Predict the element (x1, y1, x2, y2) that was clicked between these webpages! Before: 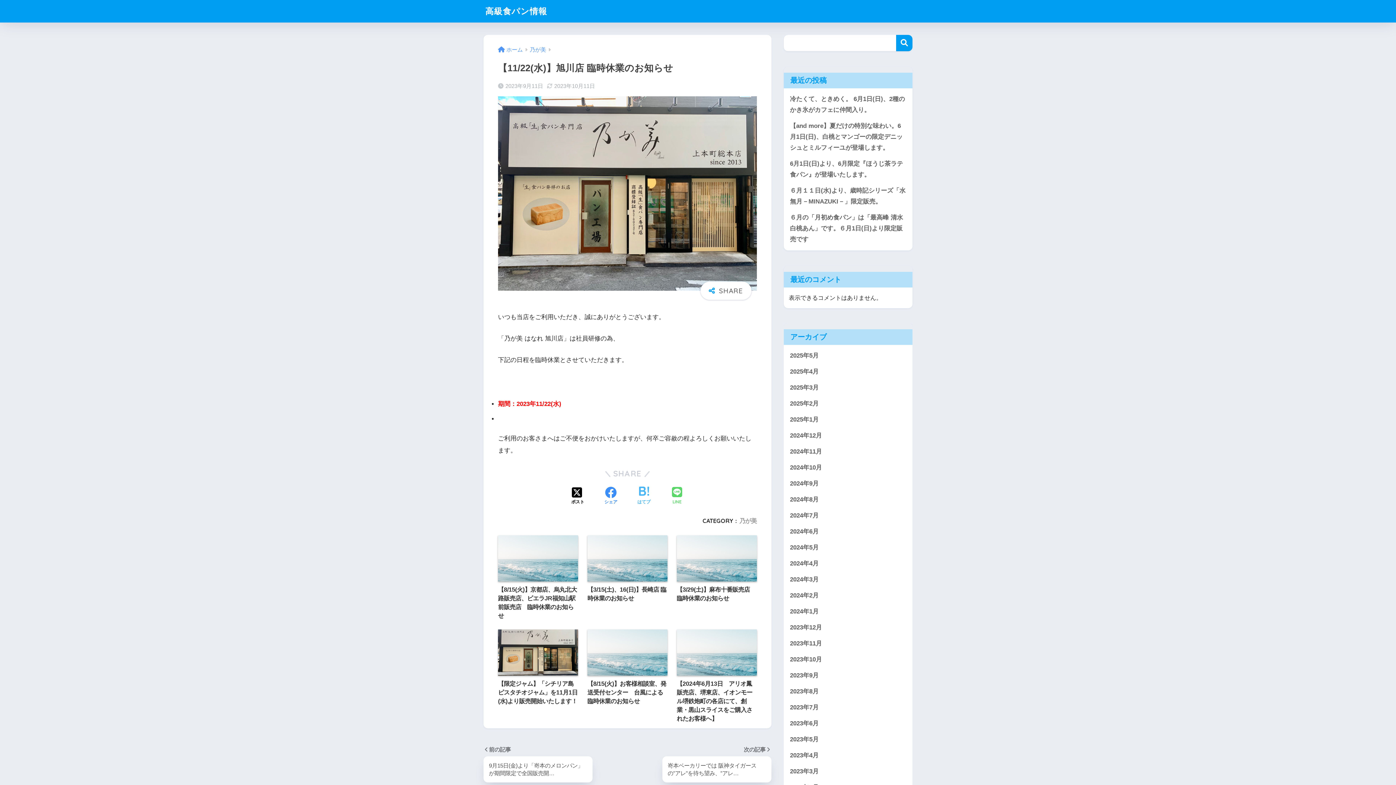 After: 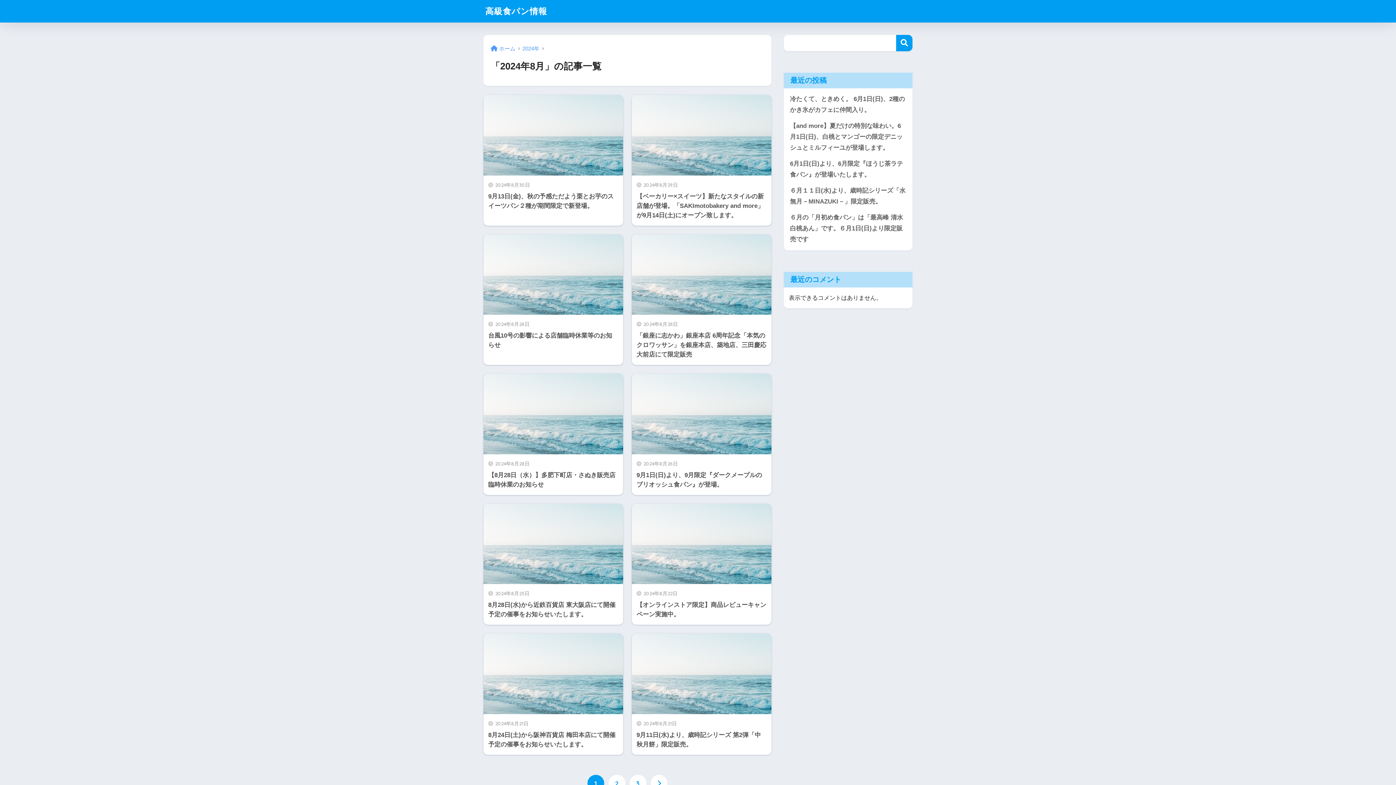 Action: label: 2024年8月 bbox: (787, 492, 909, 508)